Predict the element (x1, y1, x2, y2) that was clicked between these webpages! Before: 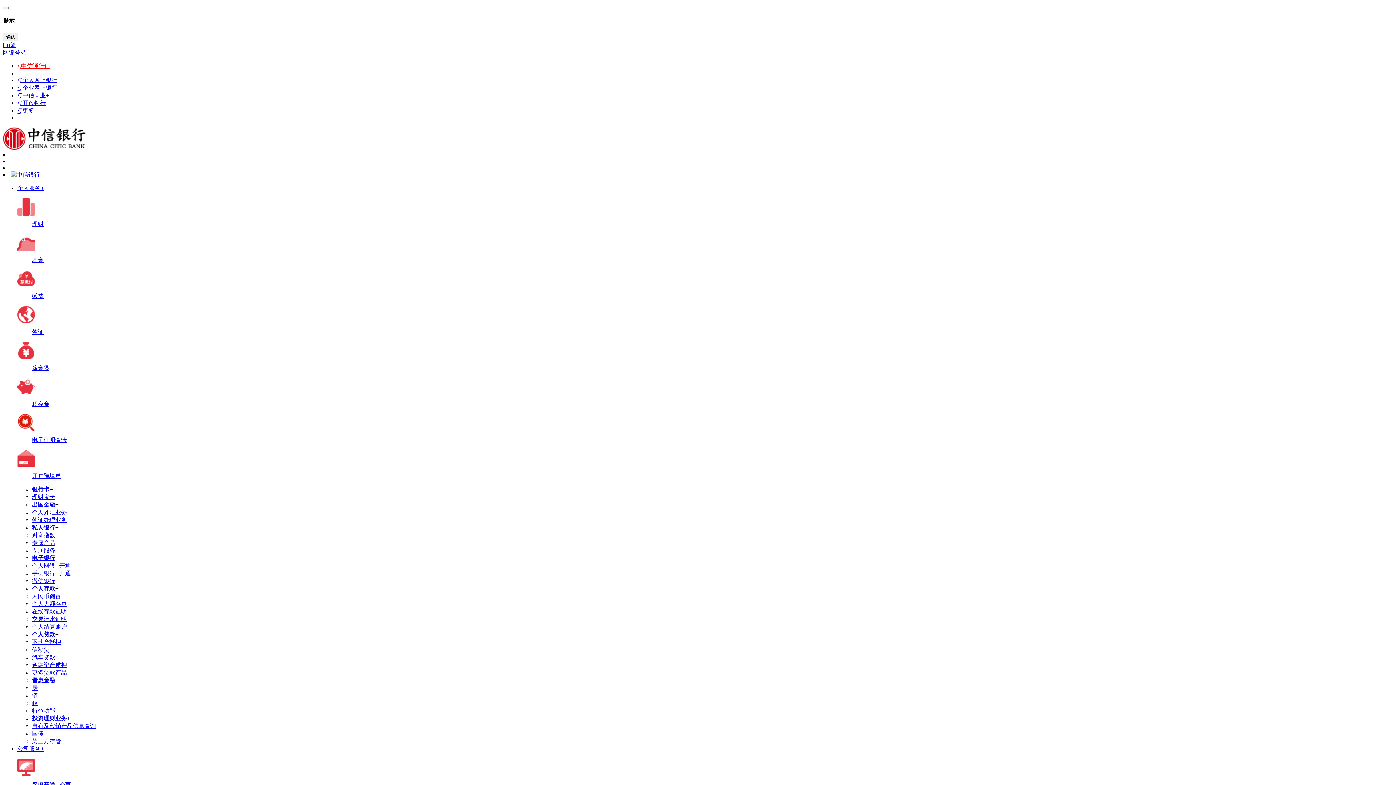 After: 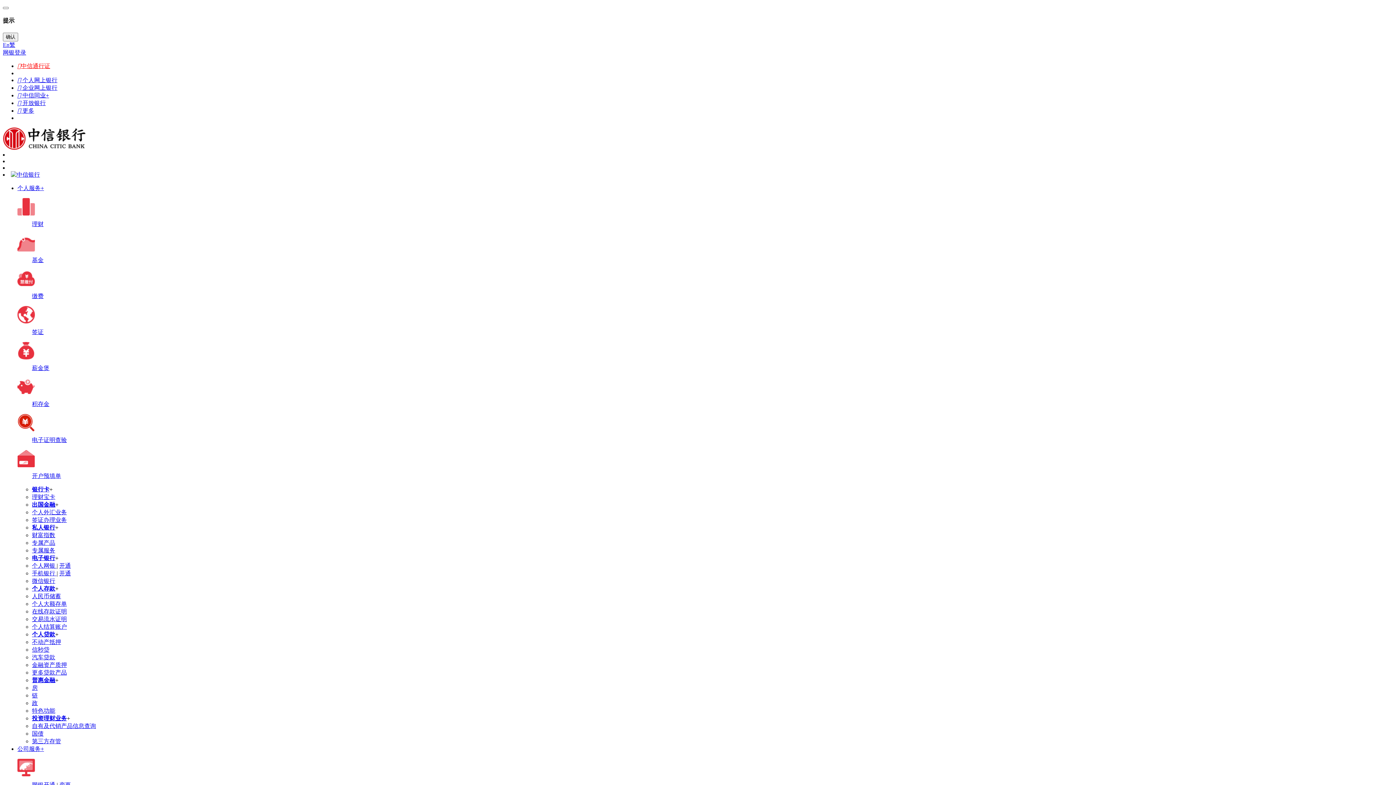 Action: bbox: (32, 616, 66, 622) label: 交易流水证明